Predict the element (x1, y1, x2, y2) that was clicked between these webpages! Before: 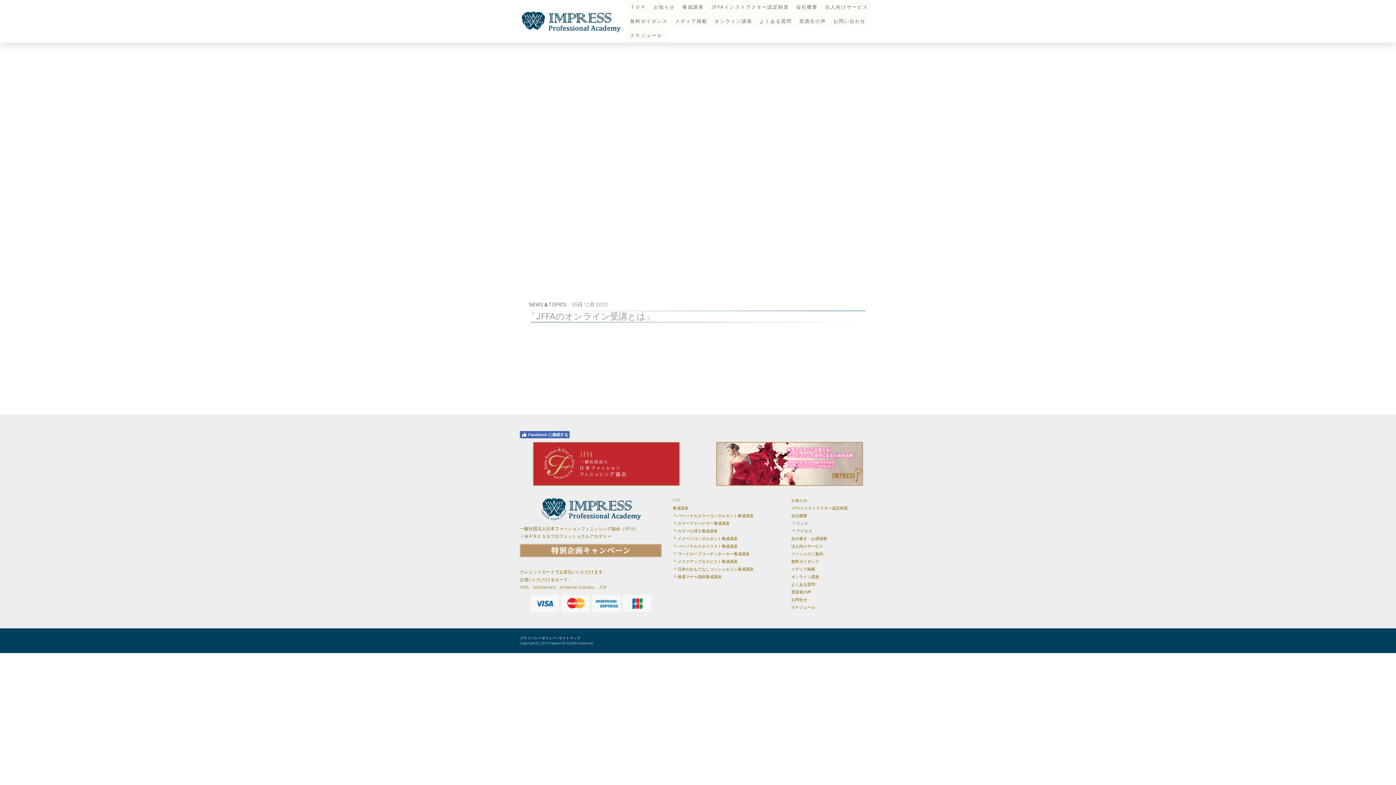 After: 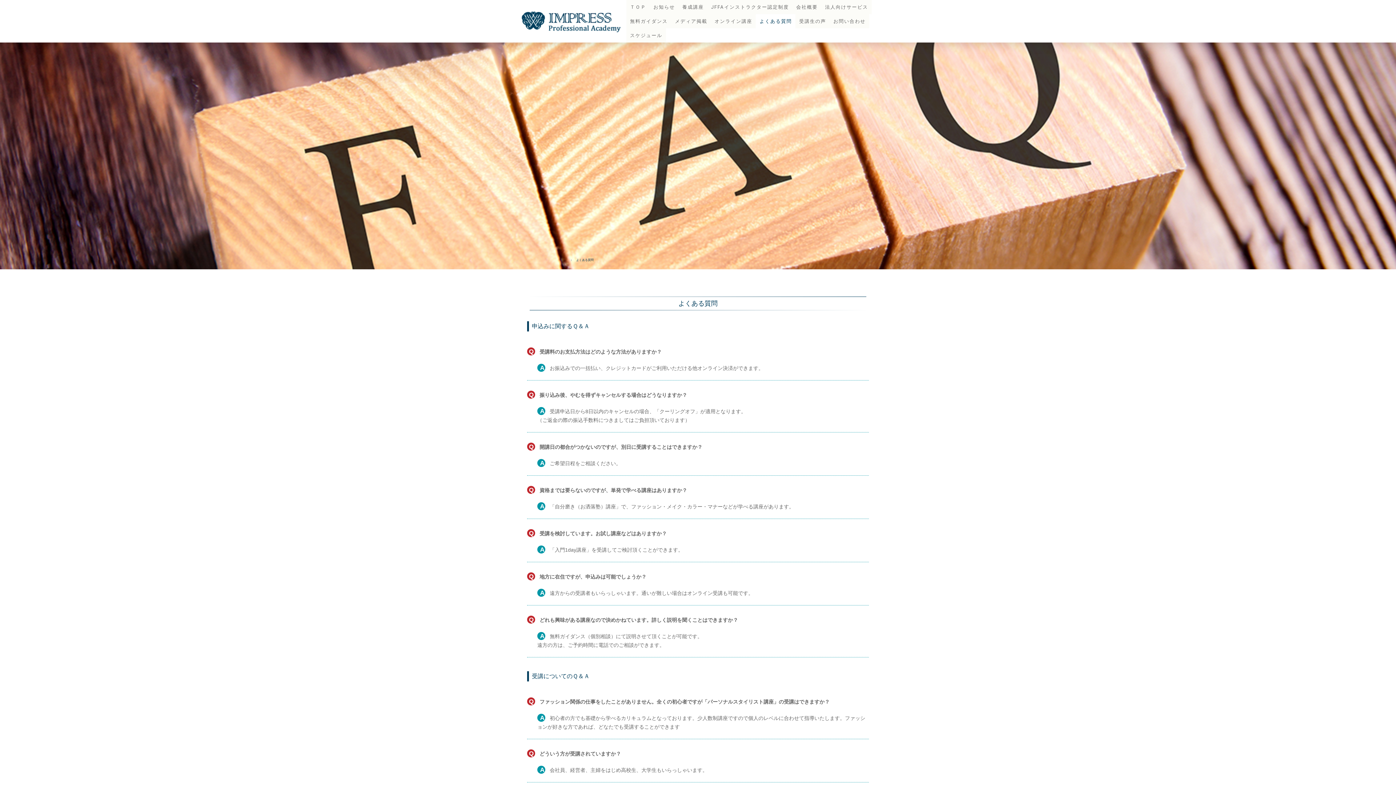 Action: label: よくある質問 bbox: (791, 582, 815, 587)